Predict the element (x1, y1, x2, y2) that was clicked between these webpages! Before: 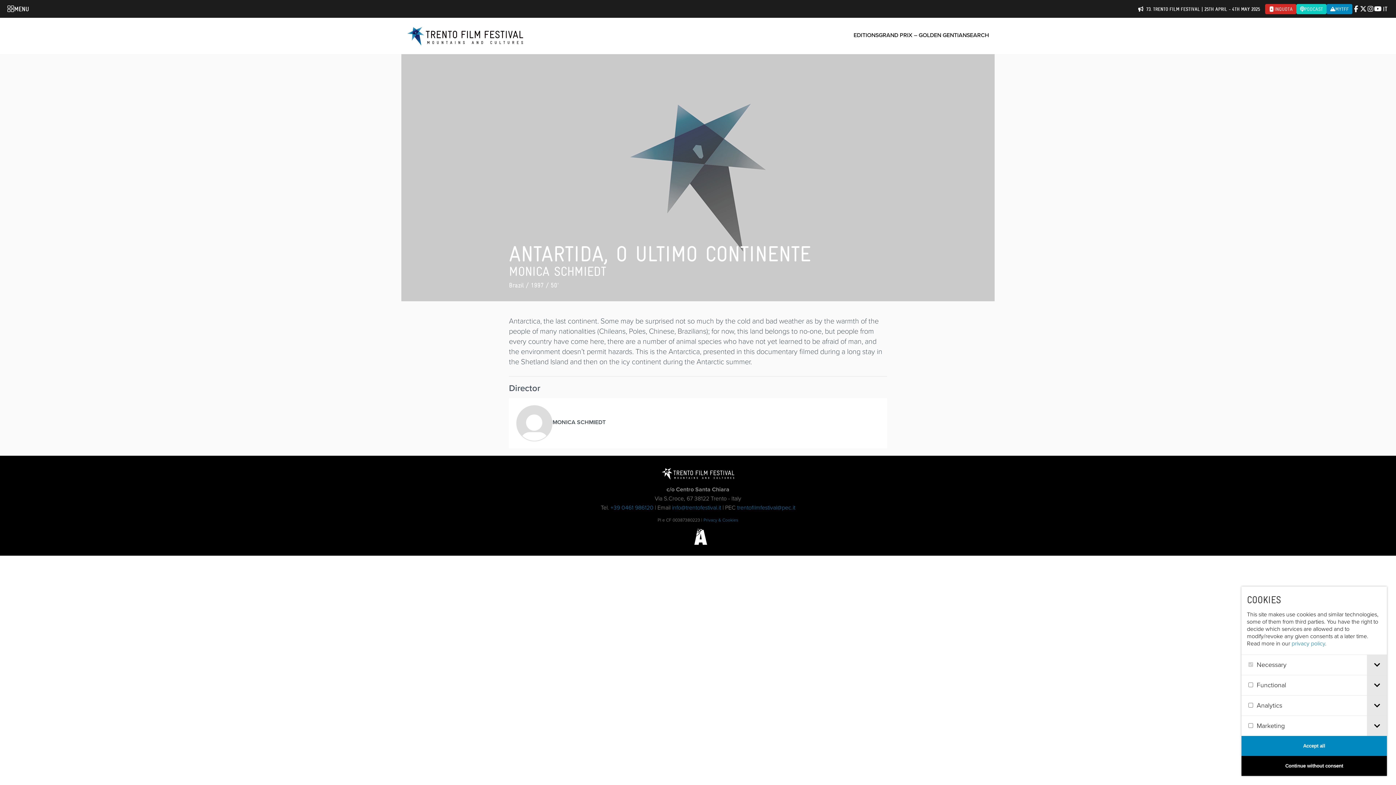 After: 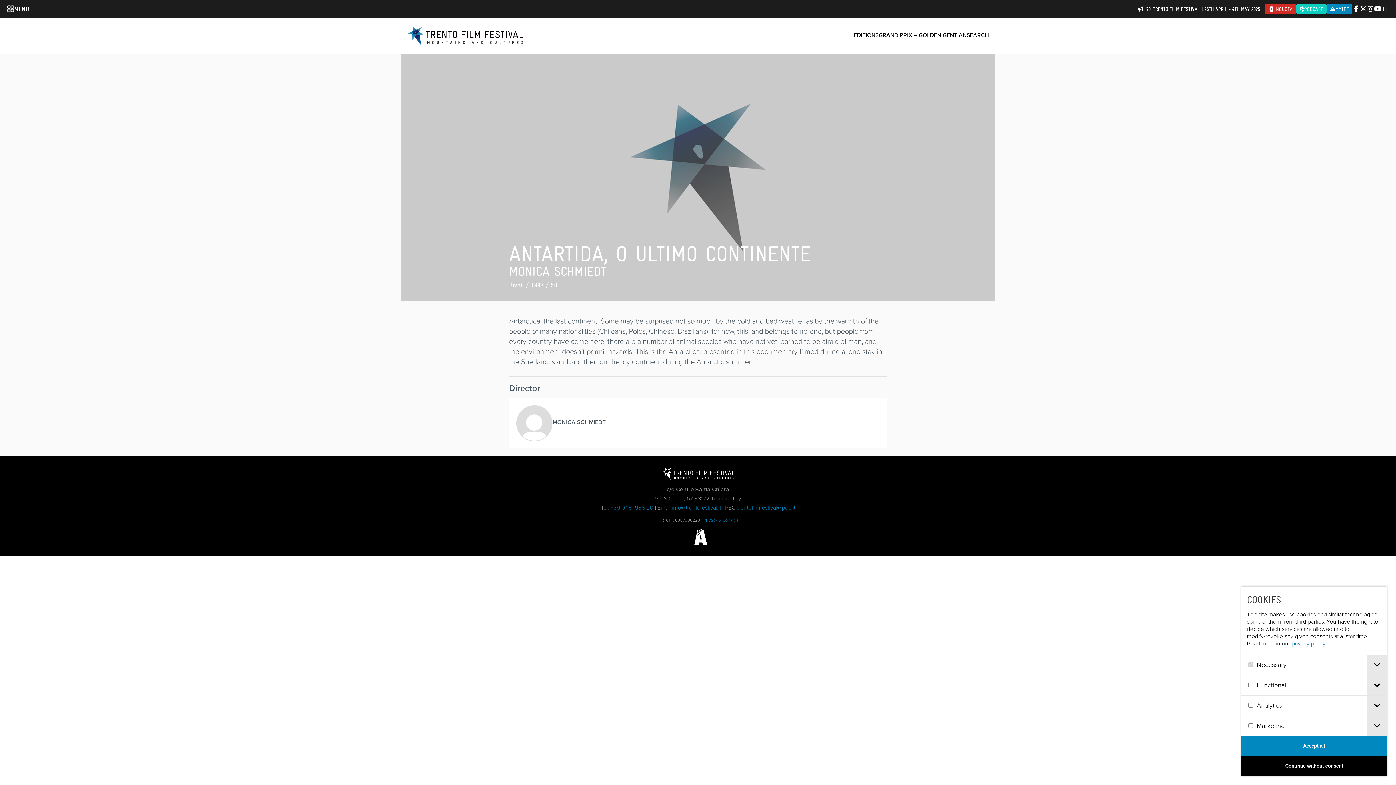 Action: bbox: (1367, 5, 1374, 12)